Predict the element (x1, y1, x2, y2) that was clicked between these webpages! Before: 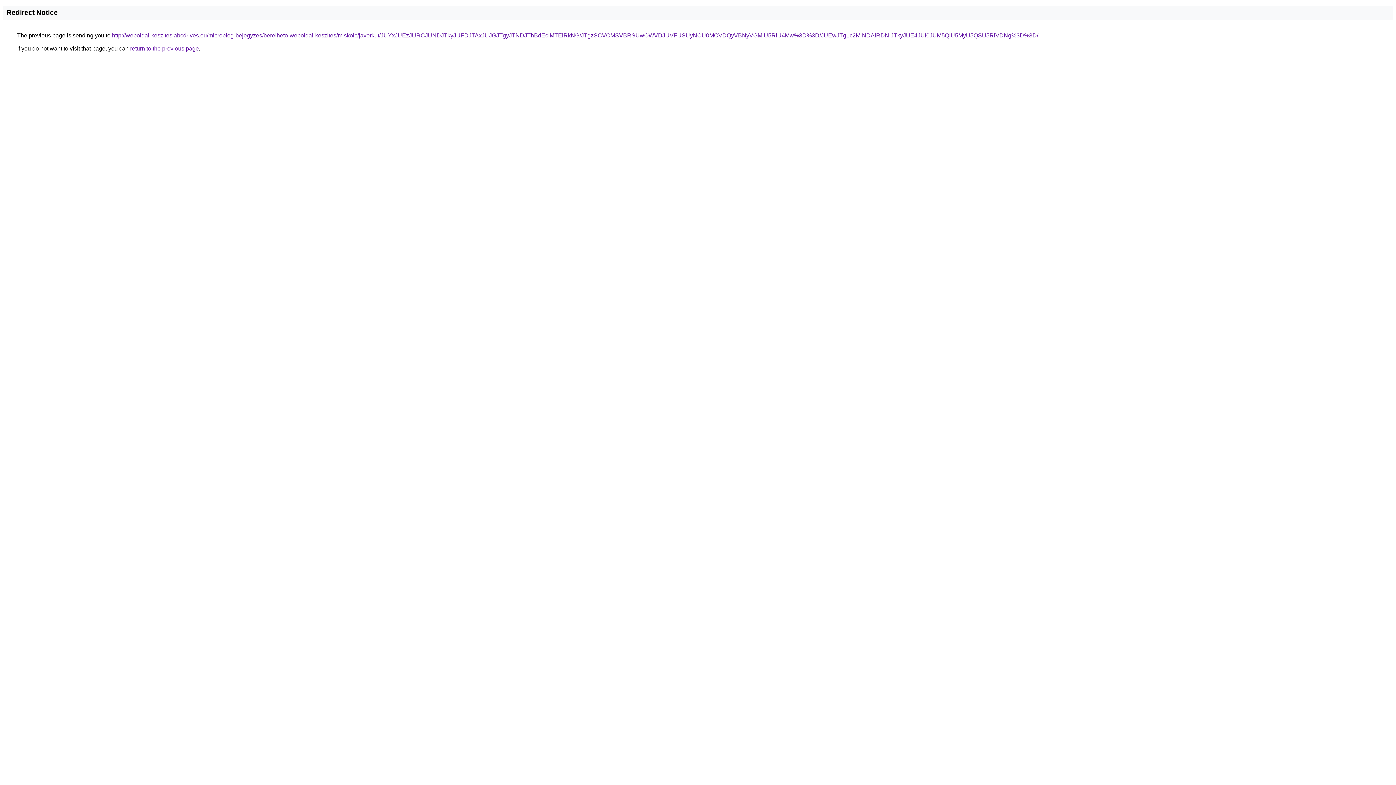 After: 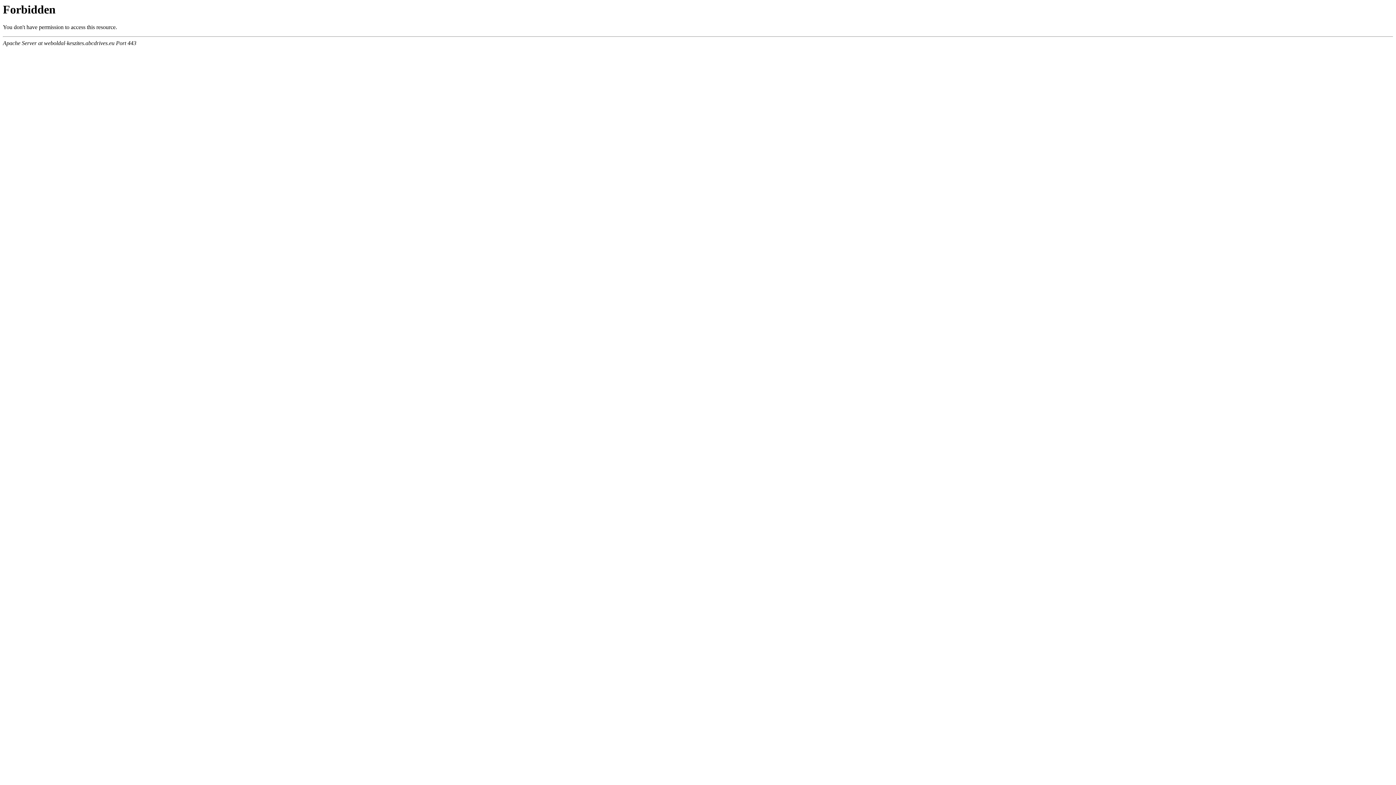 Action: label: http://weboldal-keszites.abcdrives.eu/microblog-bejegyzes/berelheto-weboldal-keszites/miskolc/javorkut/JUYxJUEzJURCJUNDJTkyJUFDJTAxJUJGJTgyJTNDJThBdEclMTElRkNG/JTgzSCVCMSVBRSUwOWVDJUVFUSUyNCU0MCVDQyVBNyVGMiU5RiU4Mw%3D%3D/JUEwJTg1c2MlNDAlRDNIJTkyJUE4JUI0JUM5QiU5MyU5QSU5RiVDNg%3D%3D/ bbox: (112, 32, 1038, 38)